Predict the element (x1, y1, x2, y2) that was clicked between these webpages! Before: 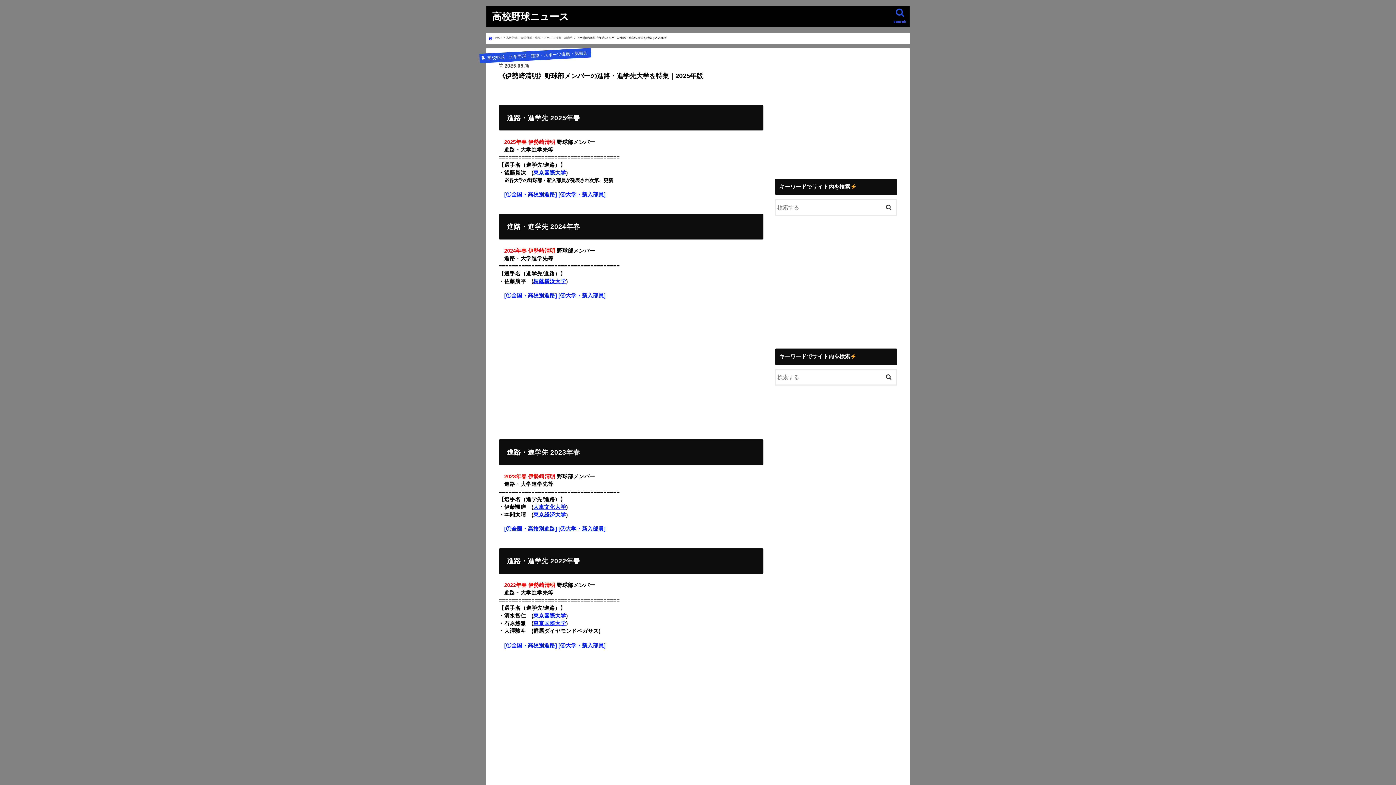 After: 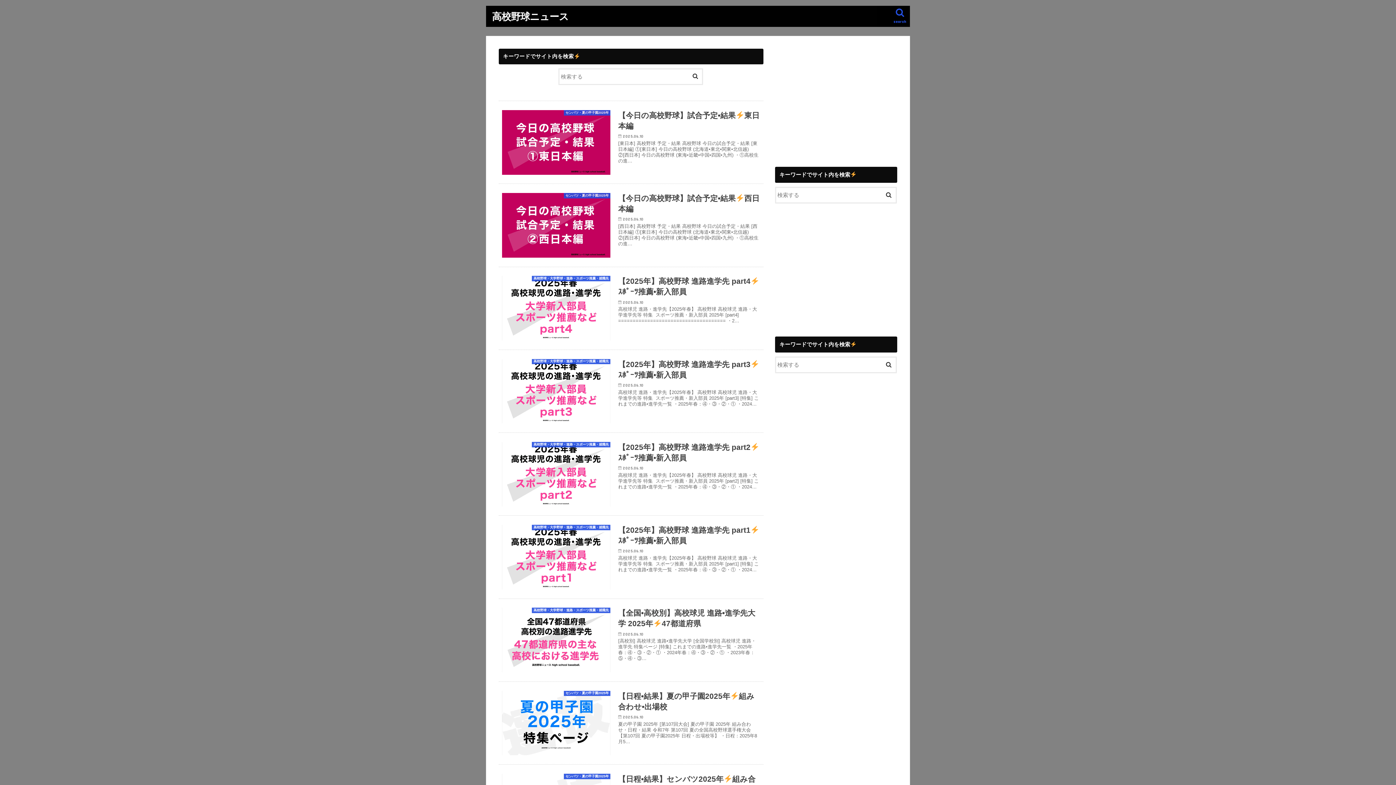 Action: label:  HOME bbox: (489, 36, 502, 40)